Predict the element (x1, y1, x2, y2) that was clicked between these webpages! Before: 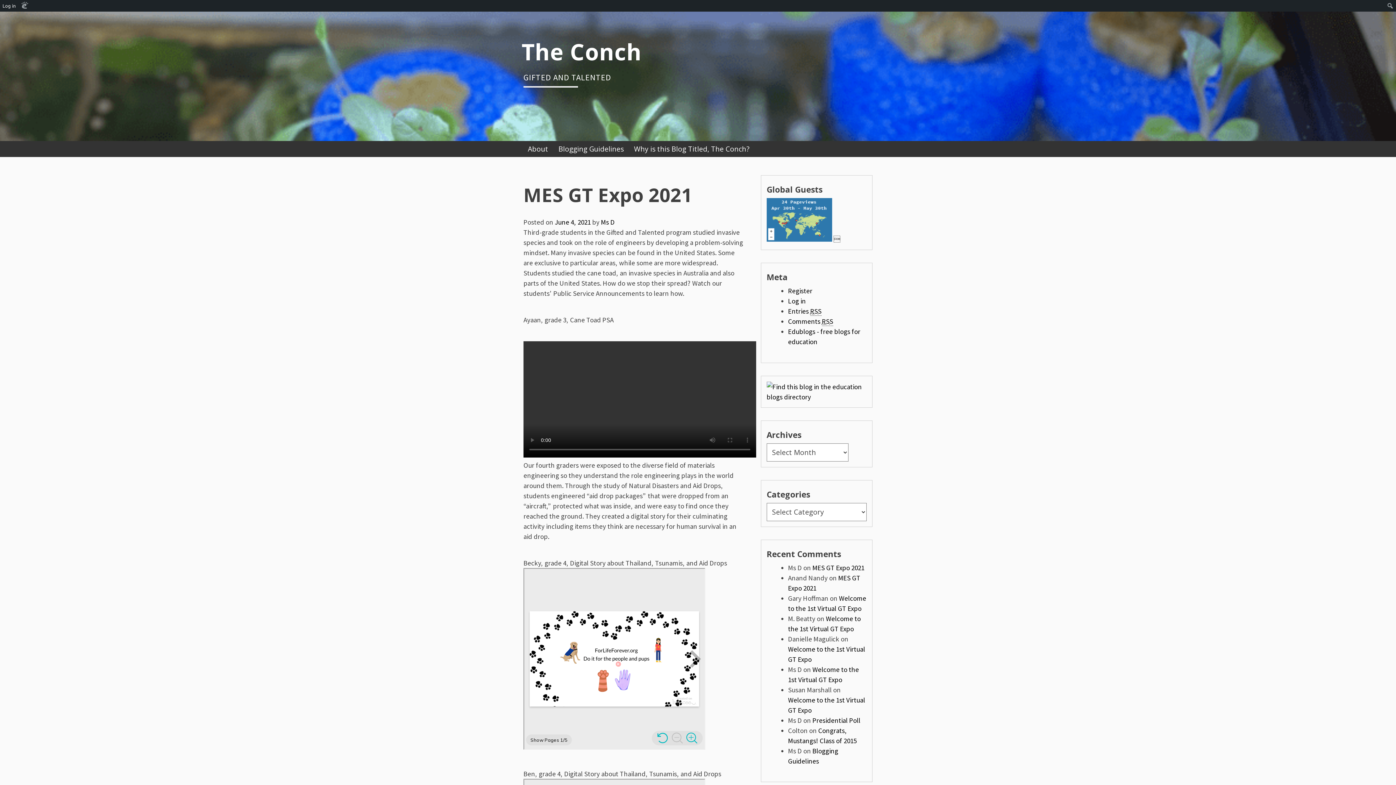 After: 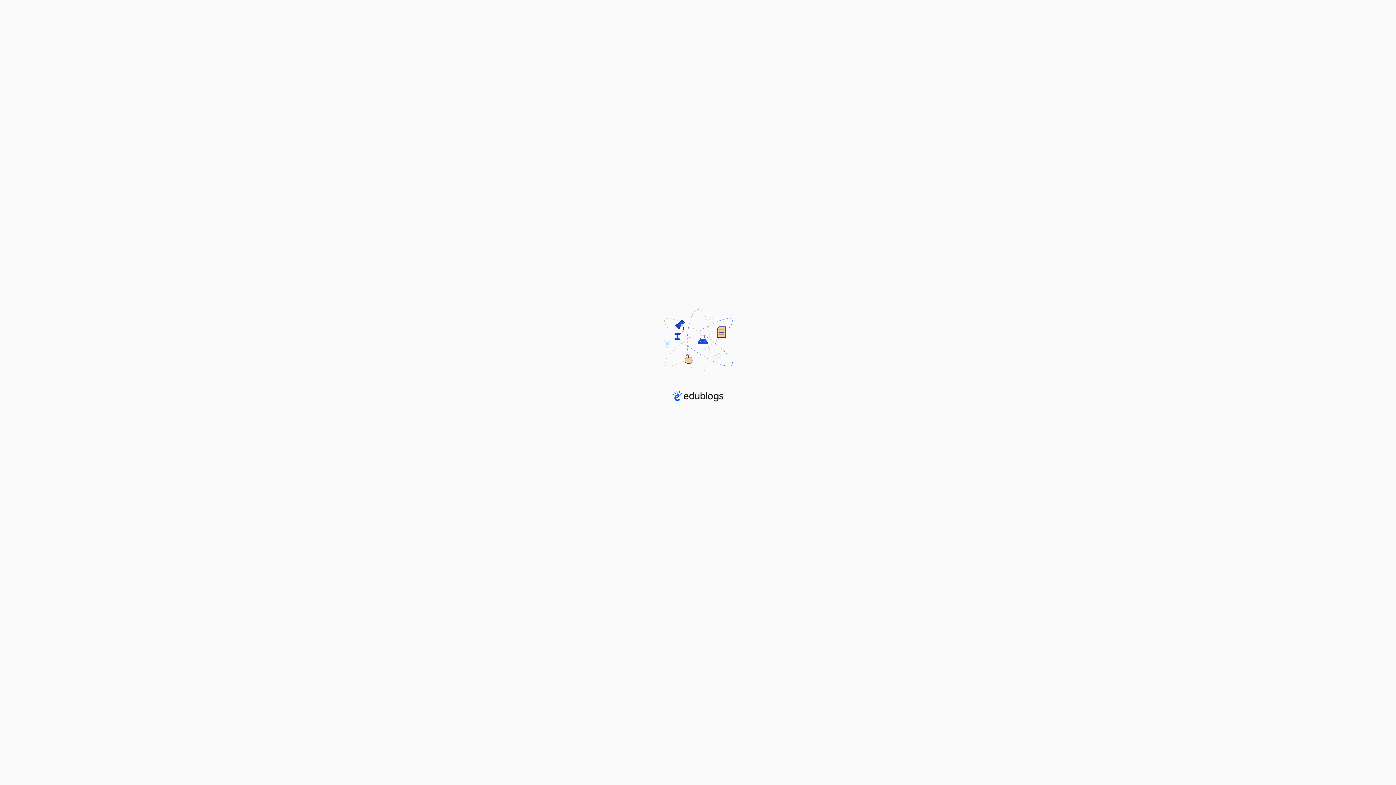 Action: bbox: (788, 296, 806, 305) label: Log in